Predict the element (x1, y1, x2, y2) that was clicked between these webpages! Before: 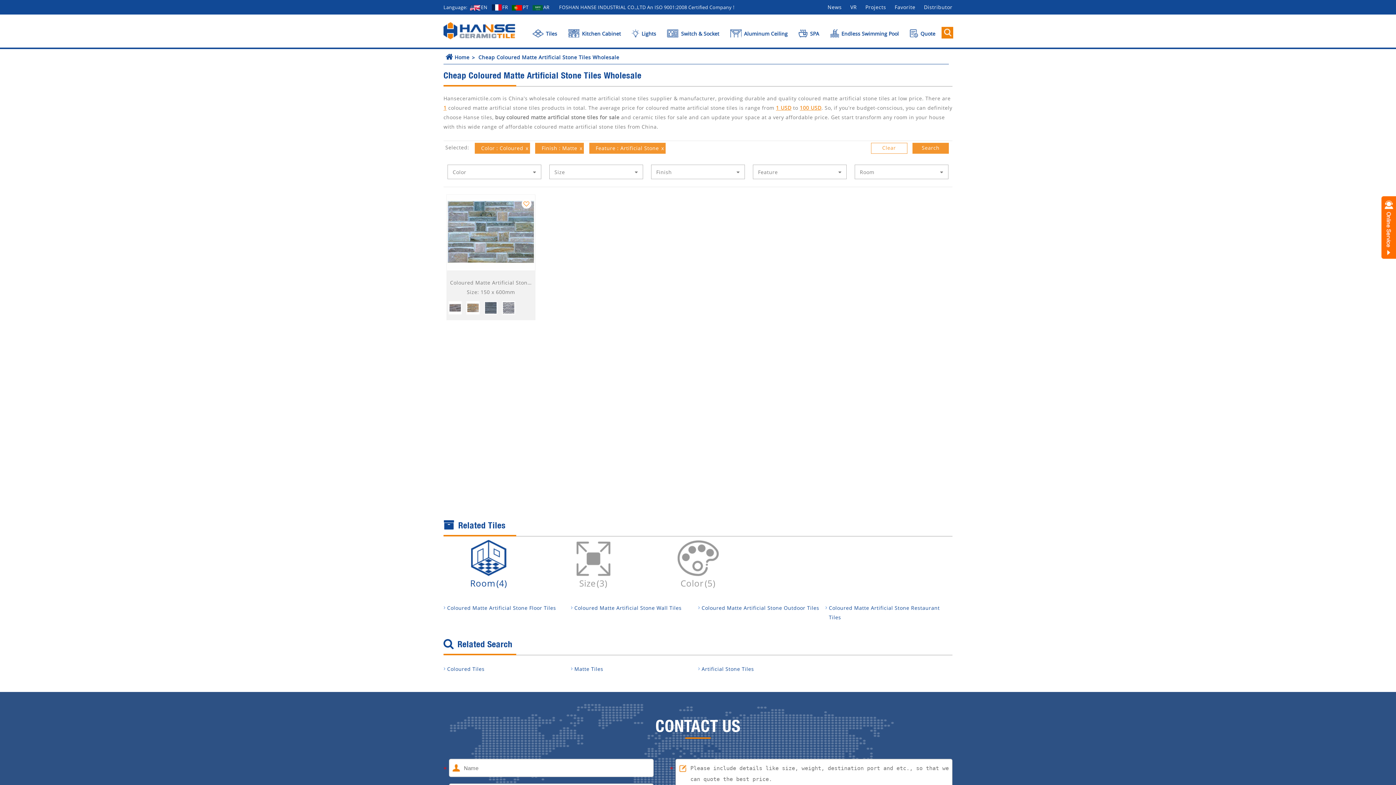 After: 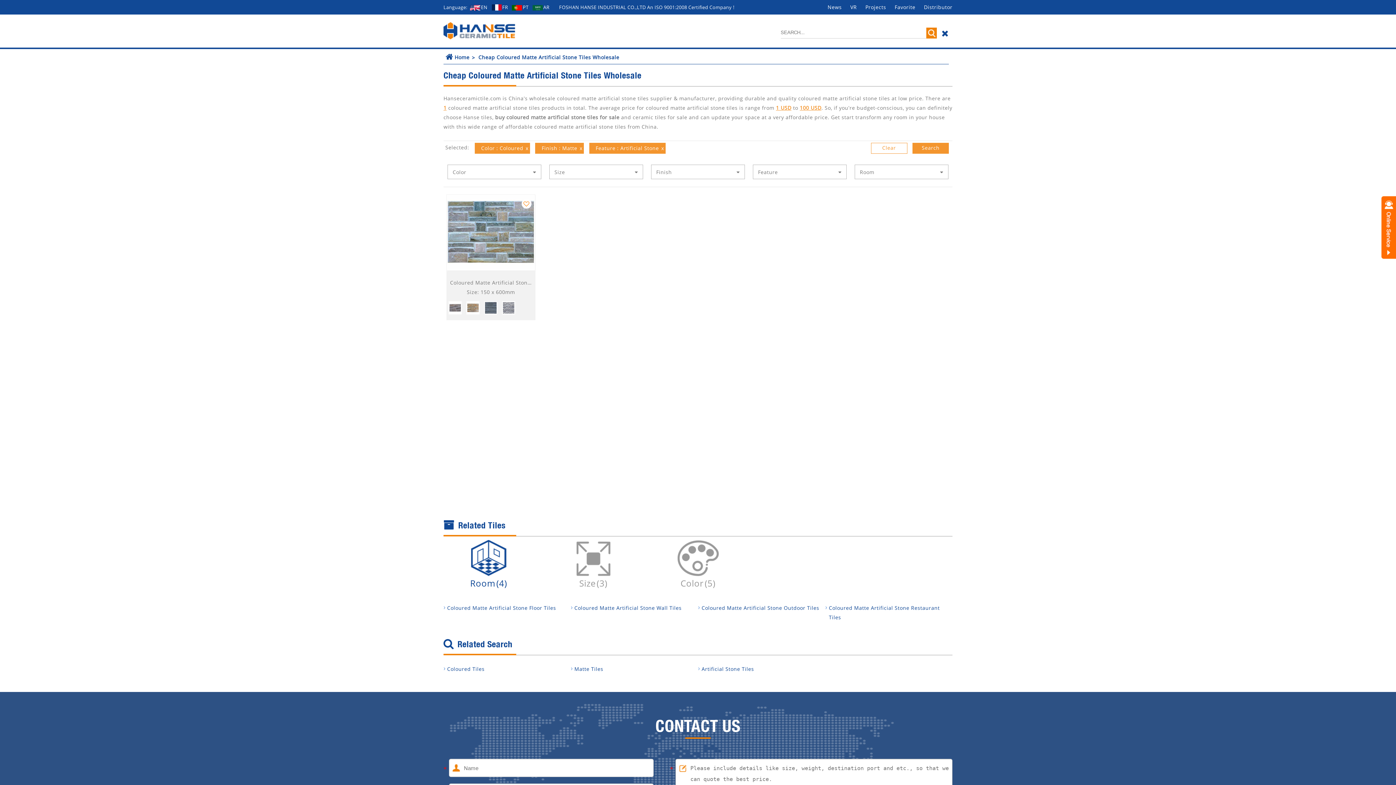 Action: bbox: (941, 26, 953, 38)